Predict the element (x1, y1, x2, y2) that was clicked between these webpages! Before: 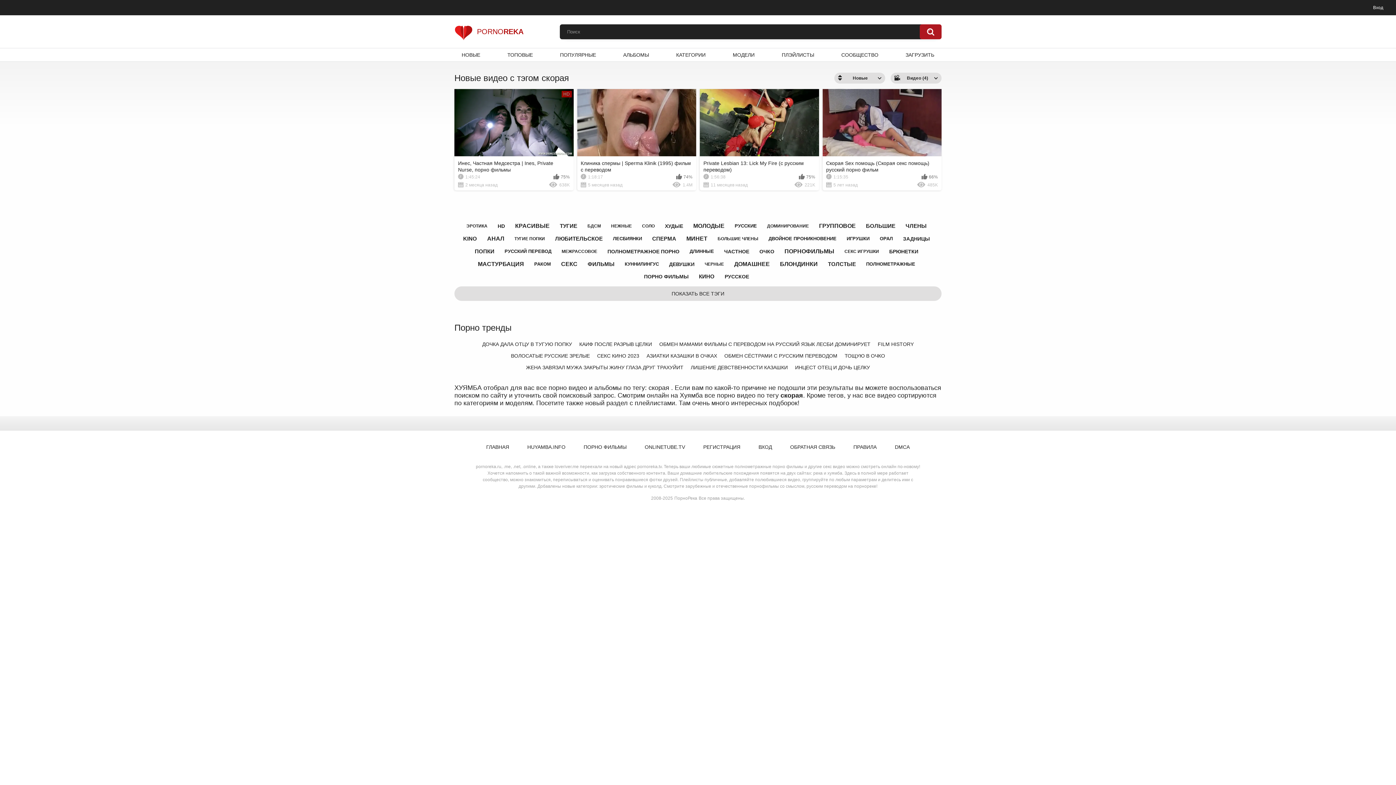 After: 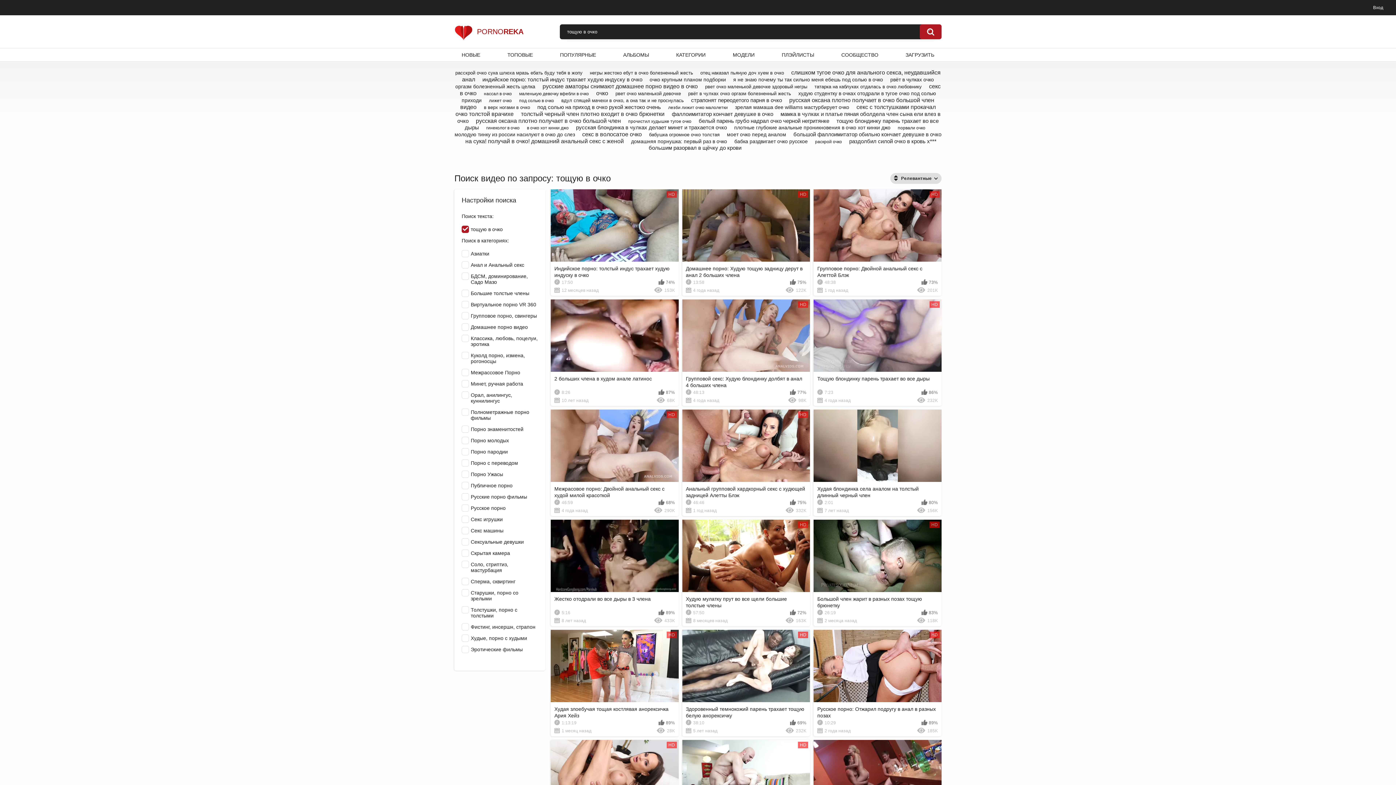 Action: bbox: (841, 350, 888, 361) label: ТОЩУЮ В ОЧКО